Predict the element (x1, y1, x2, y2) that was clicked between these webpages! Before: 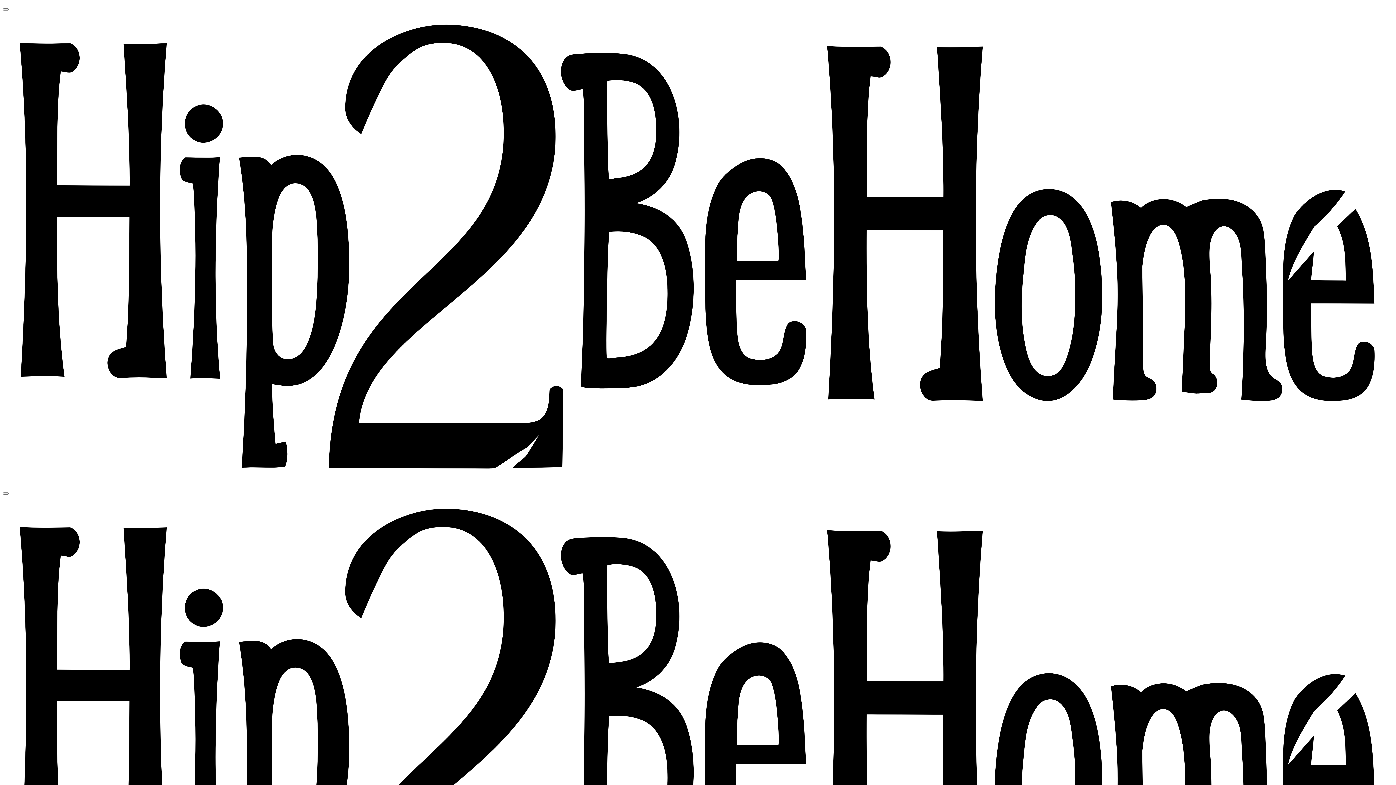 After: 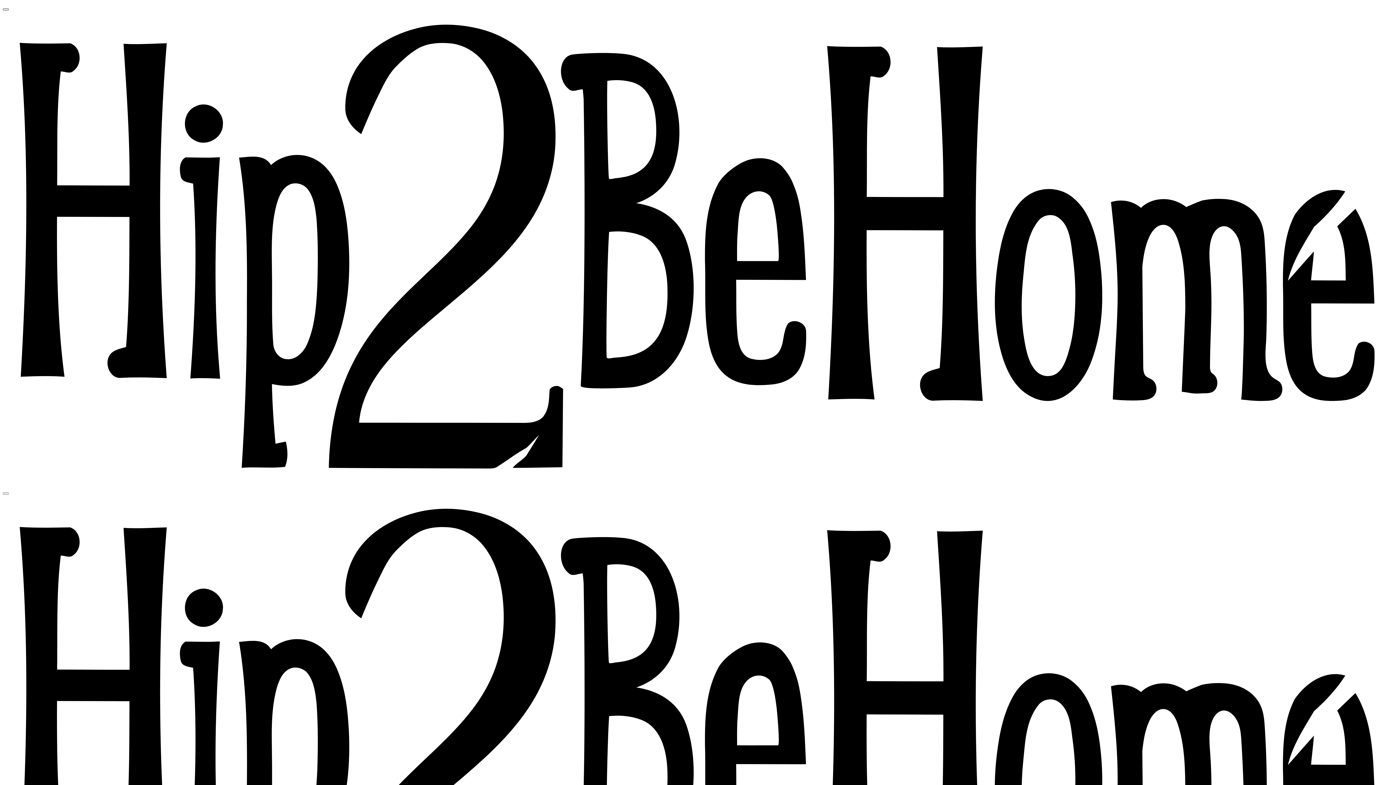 Action: bbox: (2, 8, 8, 10) label: Menu Button